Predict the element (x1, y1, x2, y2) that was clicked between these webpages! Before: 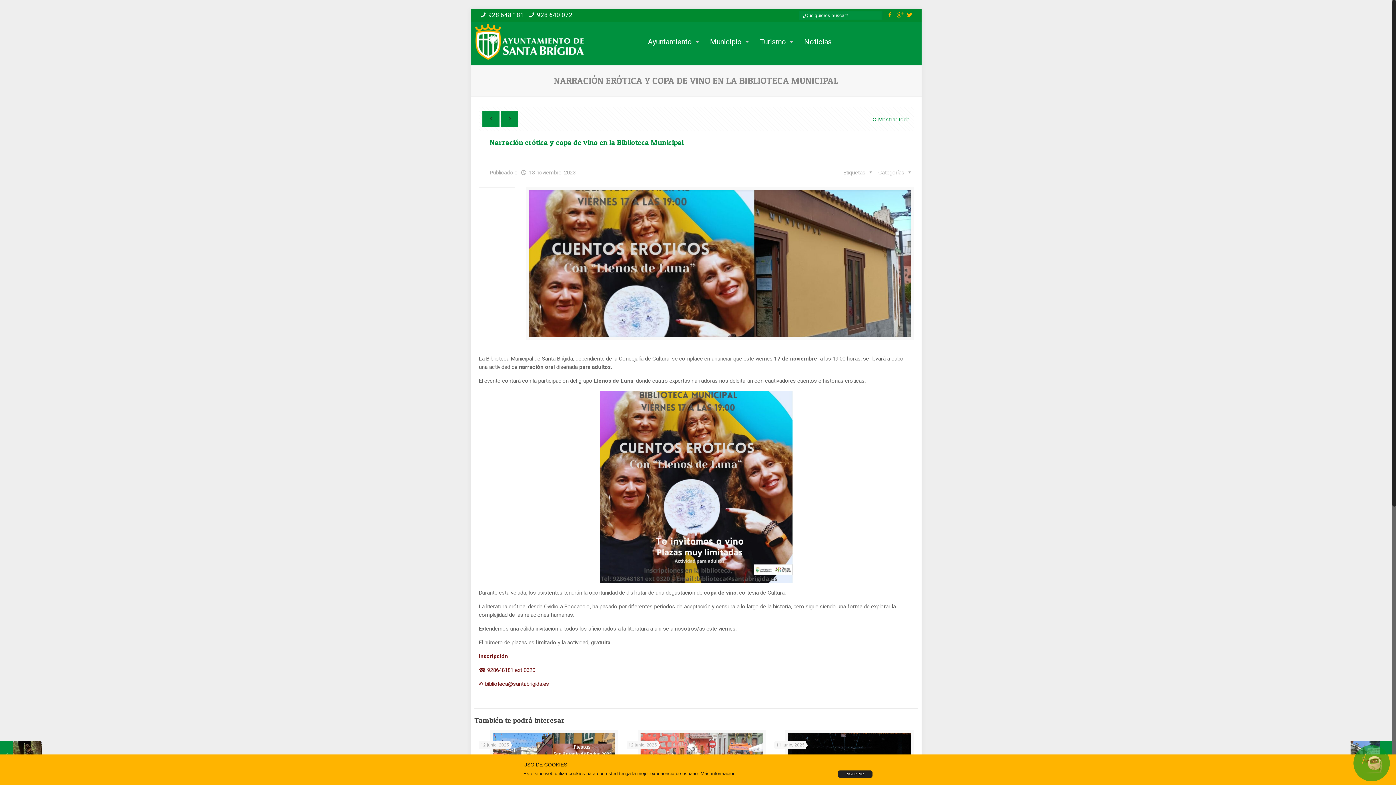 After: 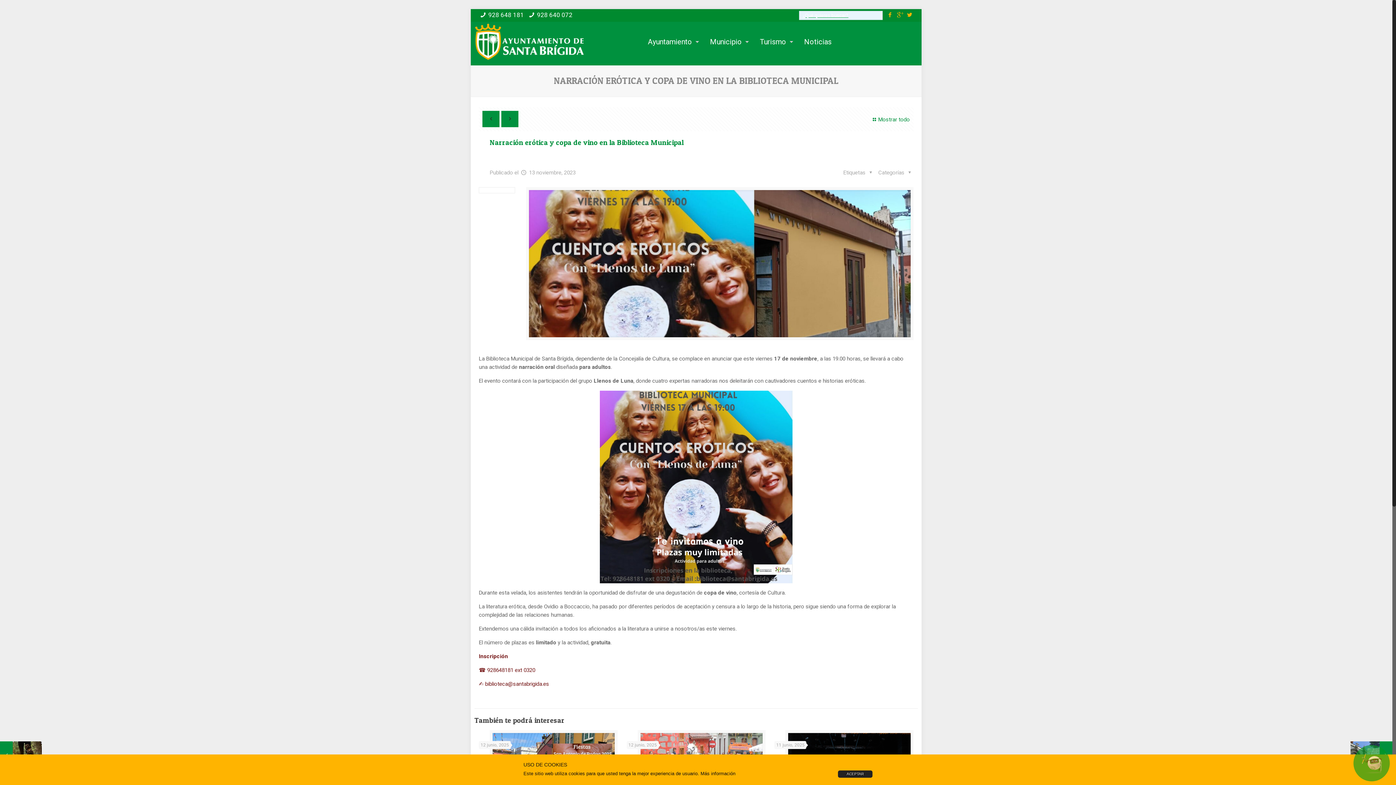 Action: bbox: (799, 2, 886, 20)